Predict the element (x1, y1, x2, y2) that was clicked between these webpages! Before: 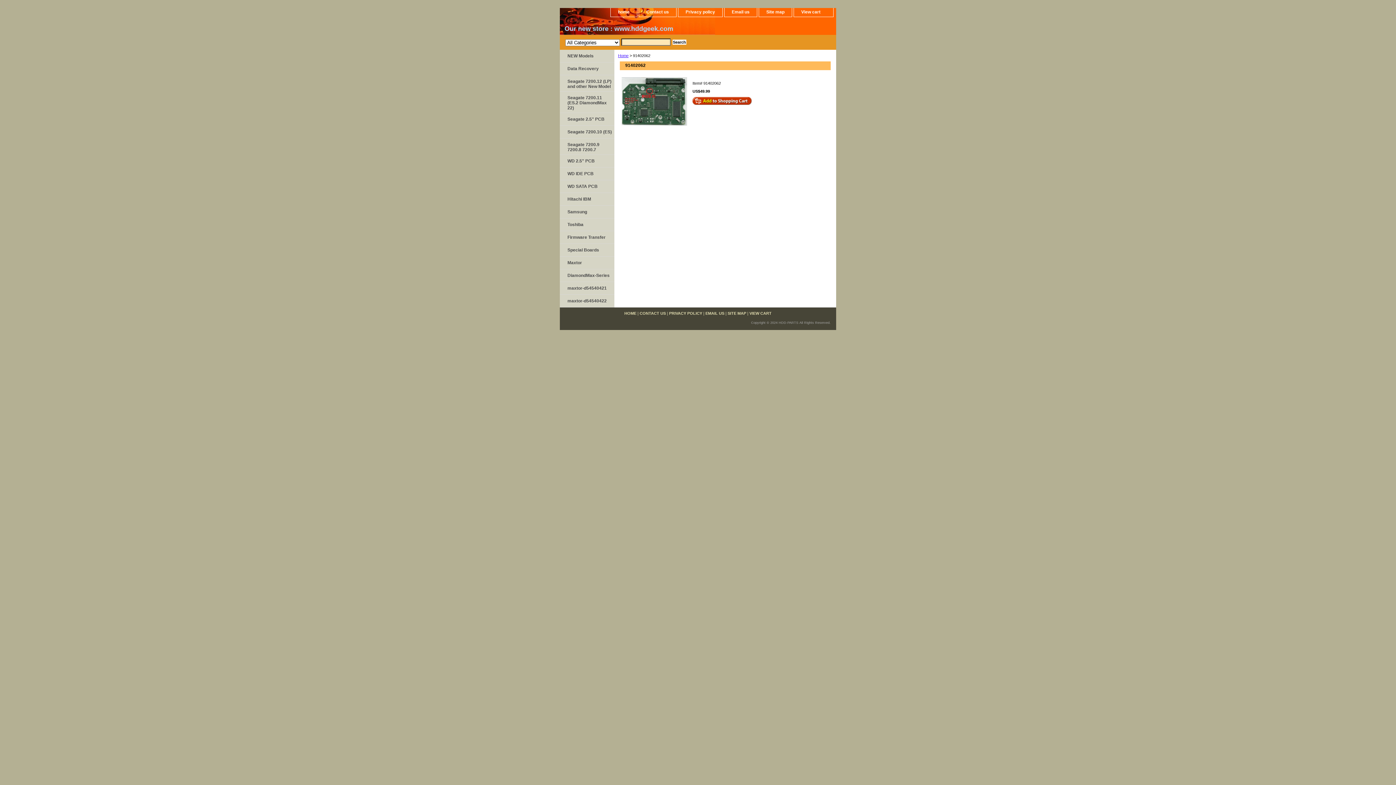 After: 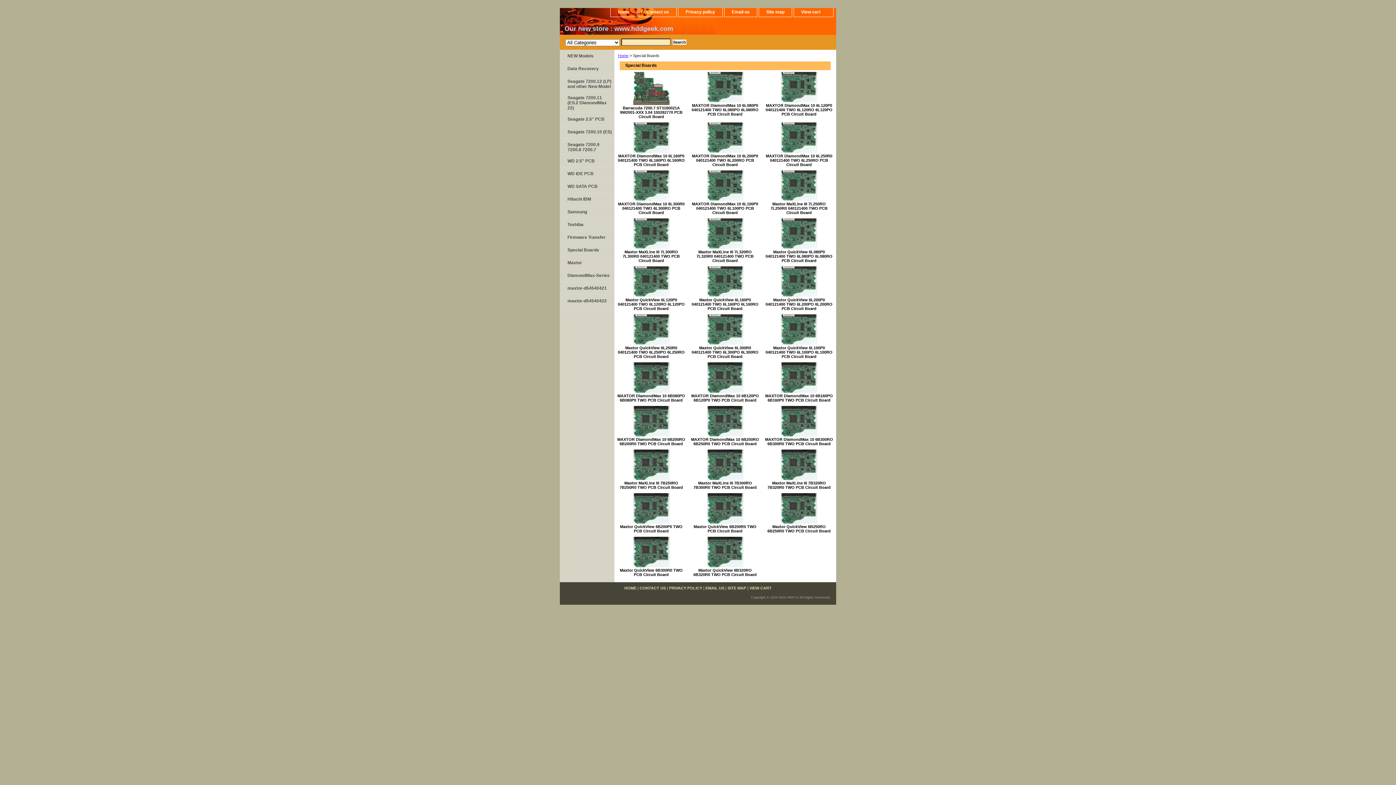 Action: bbox: (560, 243, 614, 256) label: Special Boards